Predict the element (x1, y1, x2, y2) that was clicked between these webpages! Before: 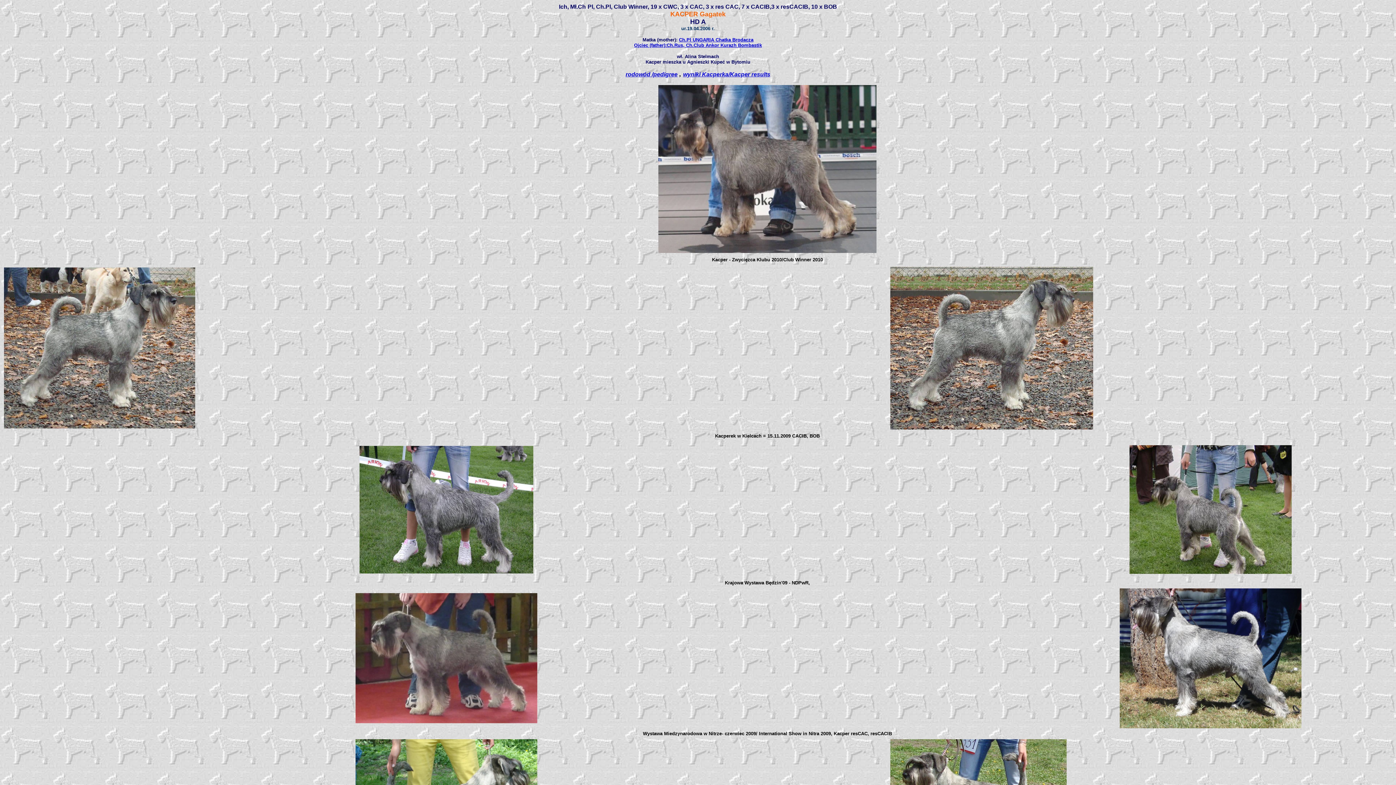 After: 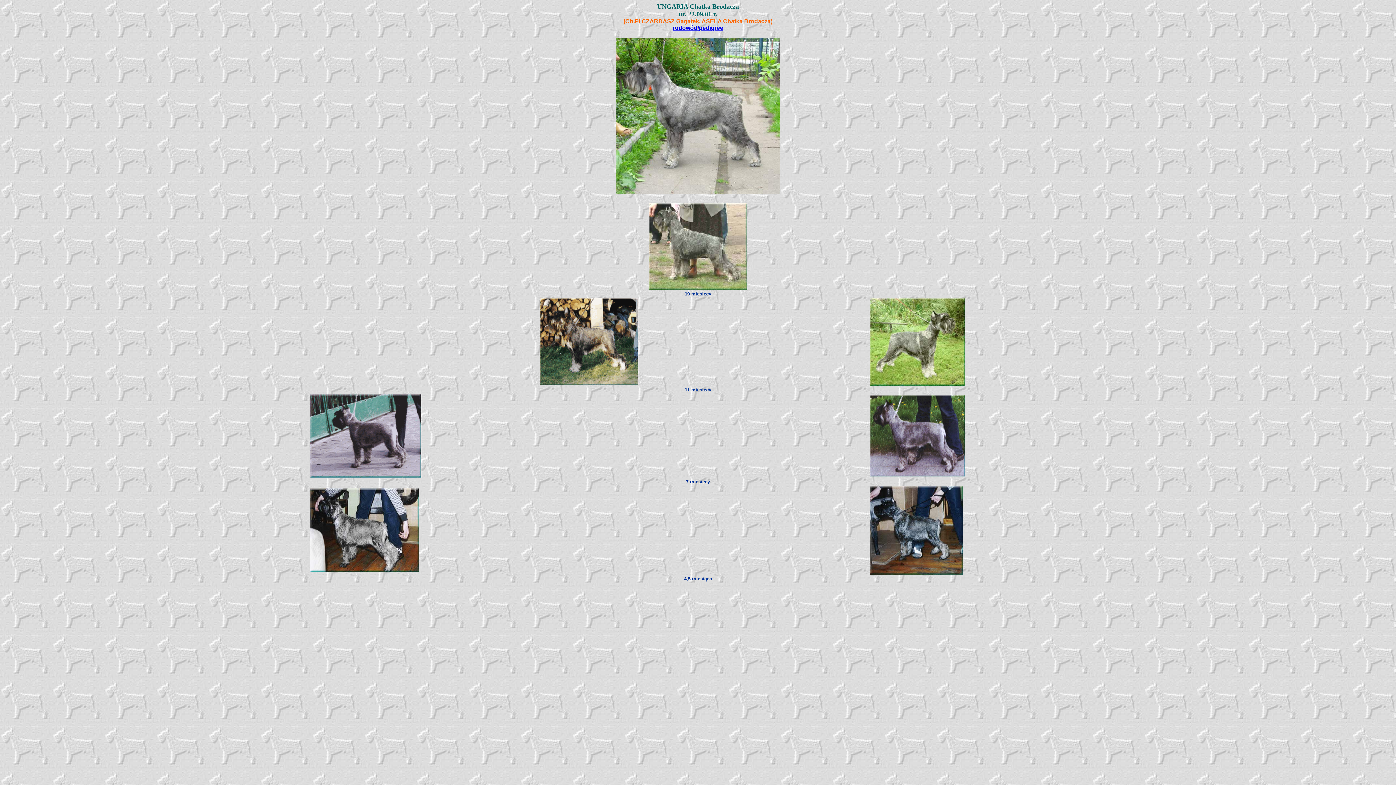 Action: bbox: (679, 37, 753, 42) label: Ch.Pl UNGARIA Chatka Brodacza